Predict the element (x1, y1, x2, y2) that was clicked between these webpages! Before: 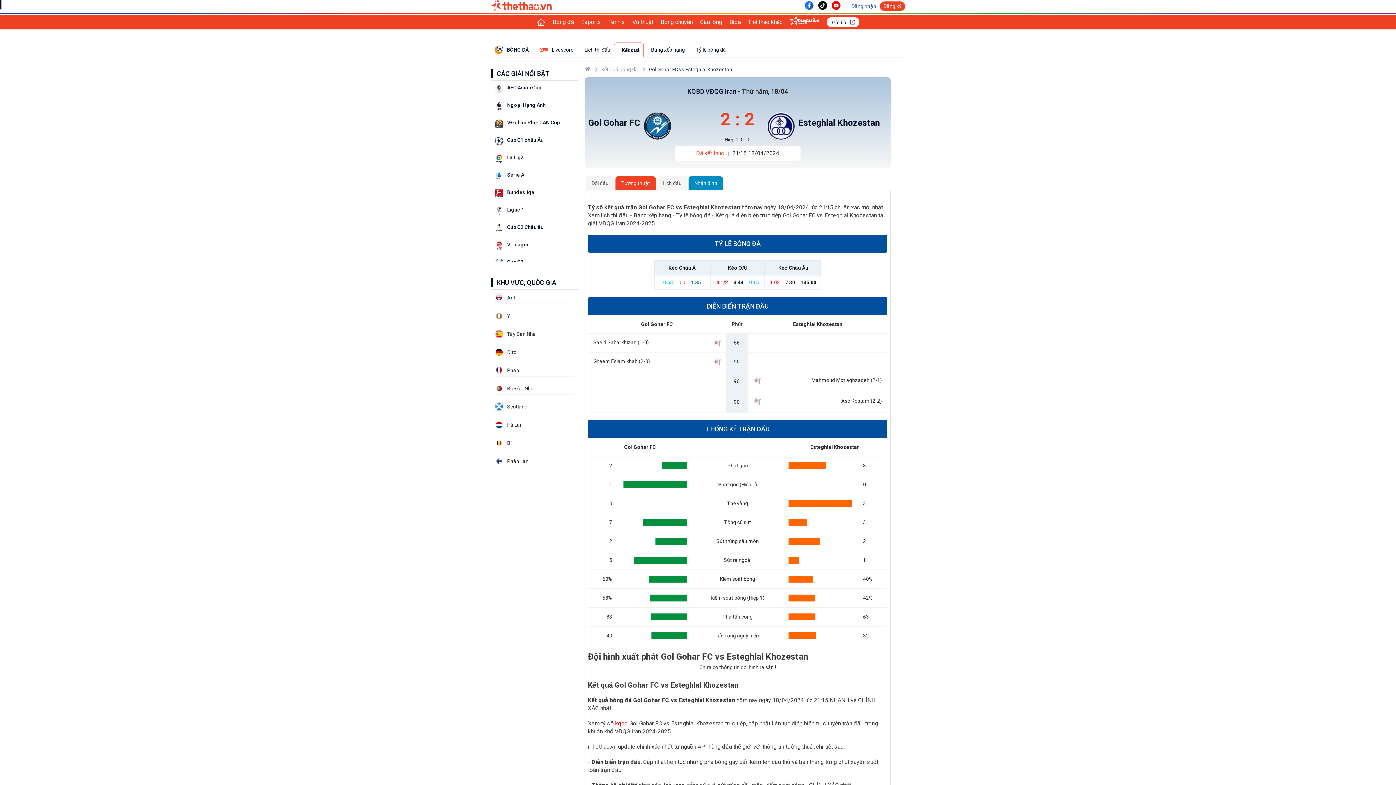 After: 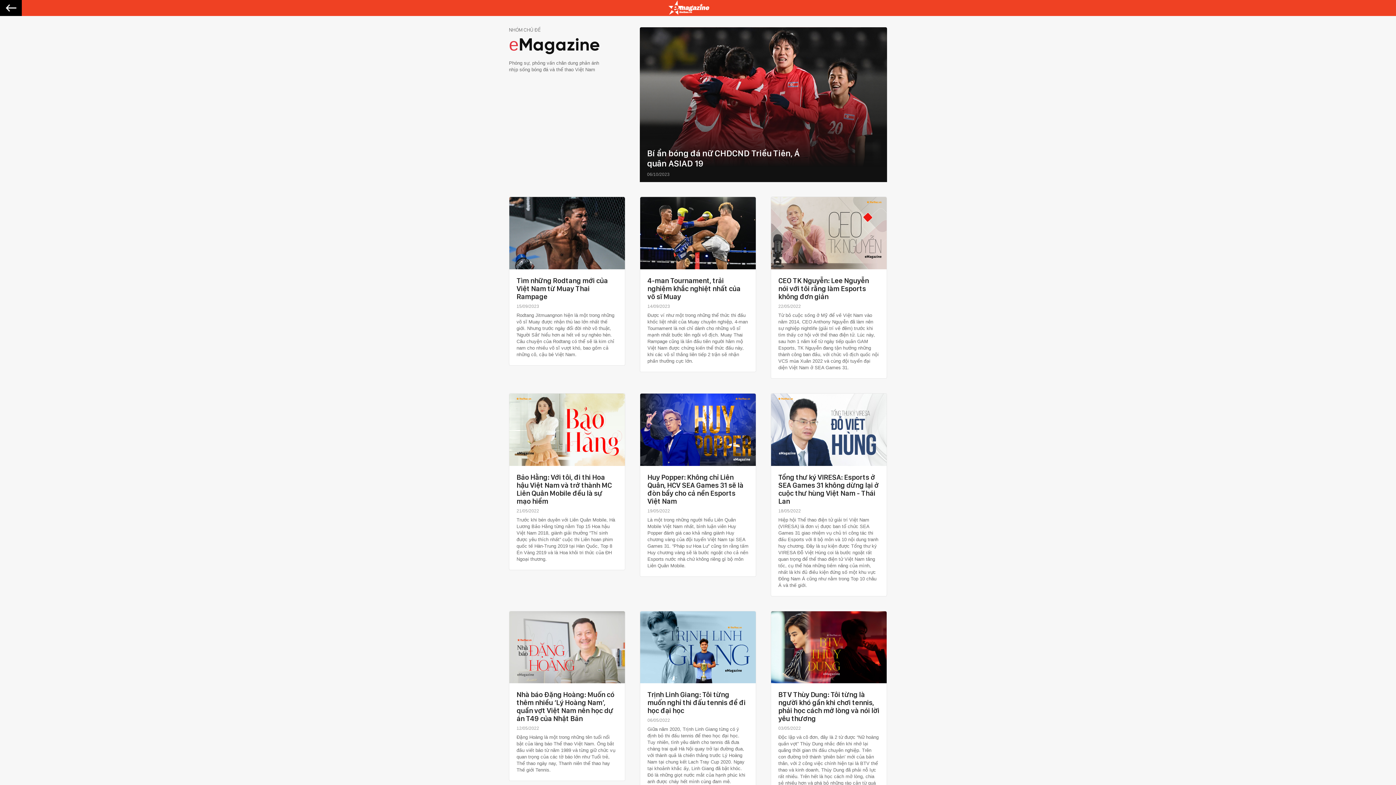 Action: bbox: (790, 15, 819, 29)